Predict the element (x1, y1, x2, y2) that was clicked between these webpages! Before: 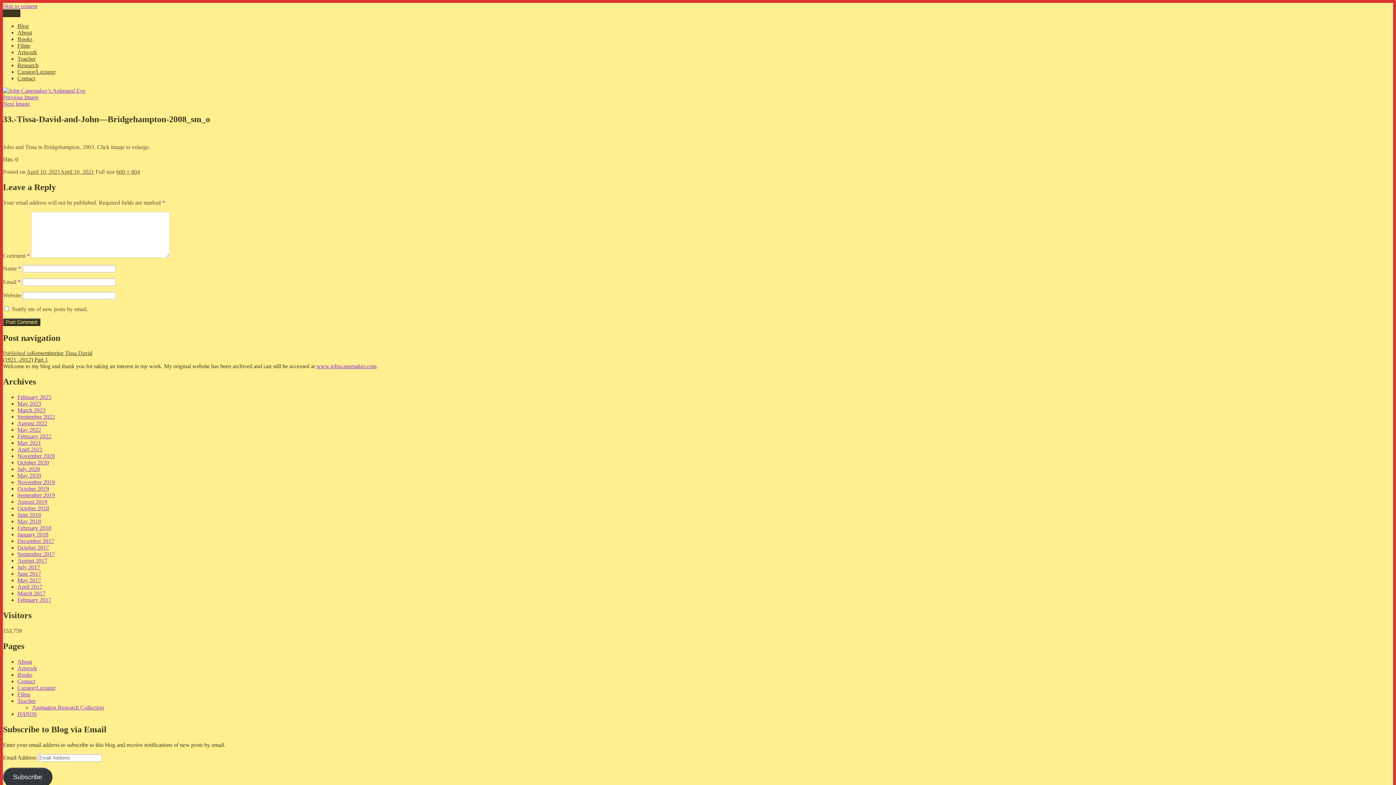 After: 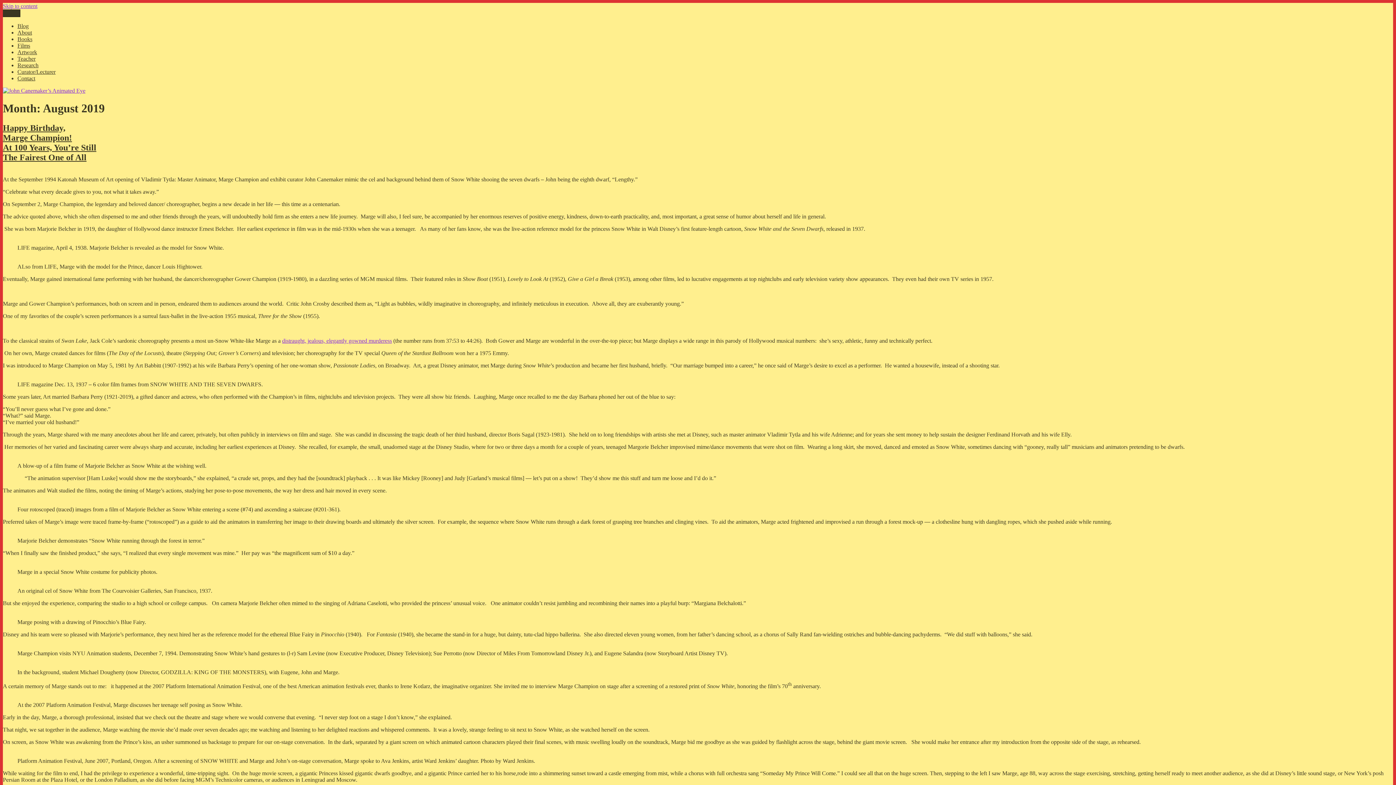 Action: label: August 2019 bbox: (17, 499, 47, 505)